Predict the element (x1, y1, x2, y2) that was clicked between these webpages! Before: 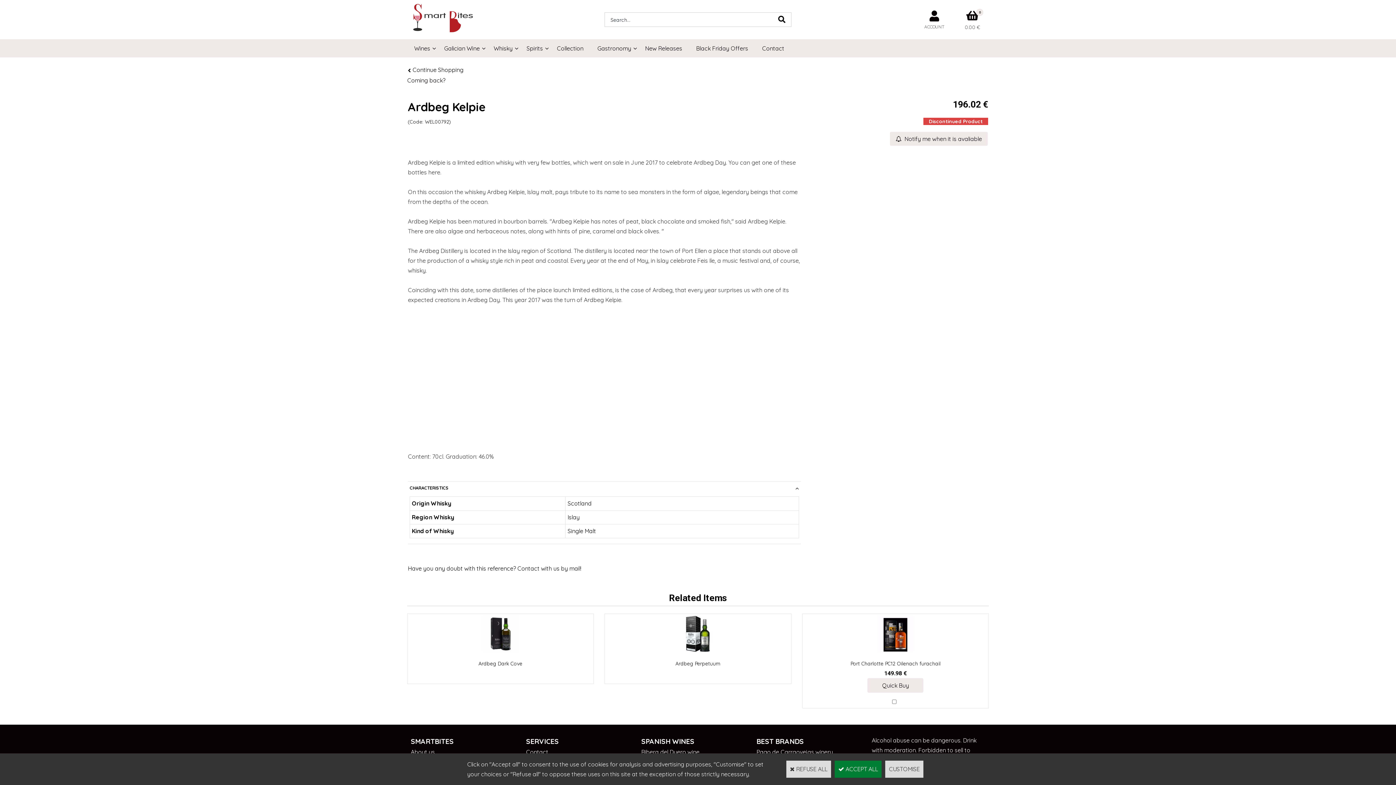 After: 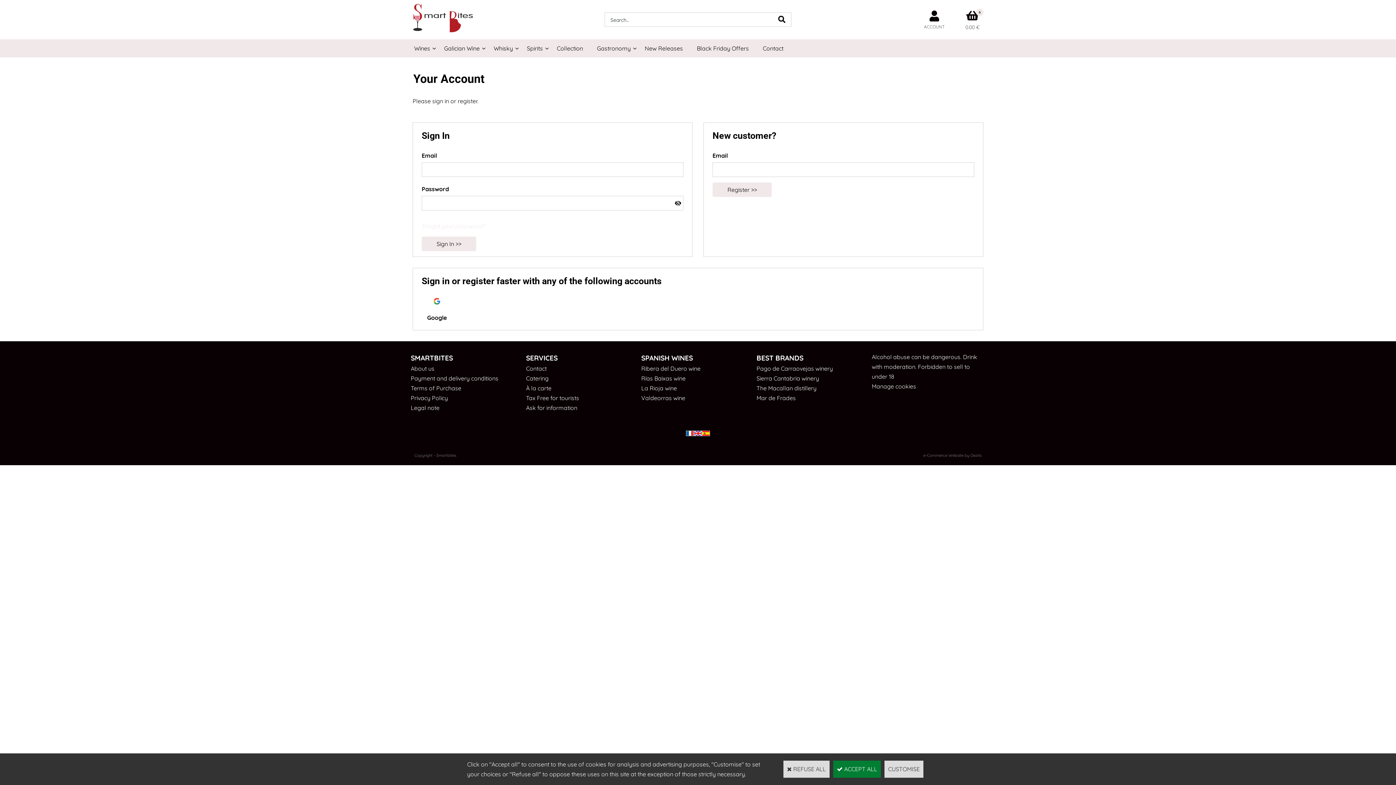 Action: bbox: (924, 8, 944, 30) label: ACCOUNT